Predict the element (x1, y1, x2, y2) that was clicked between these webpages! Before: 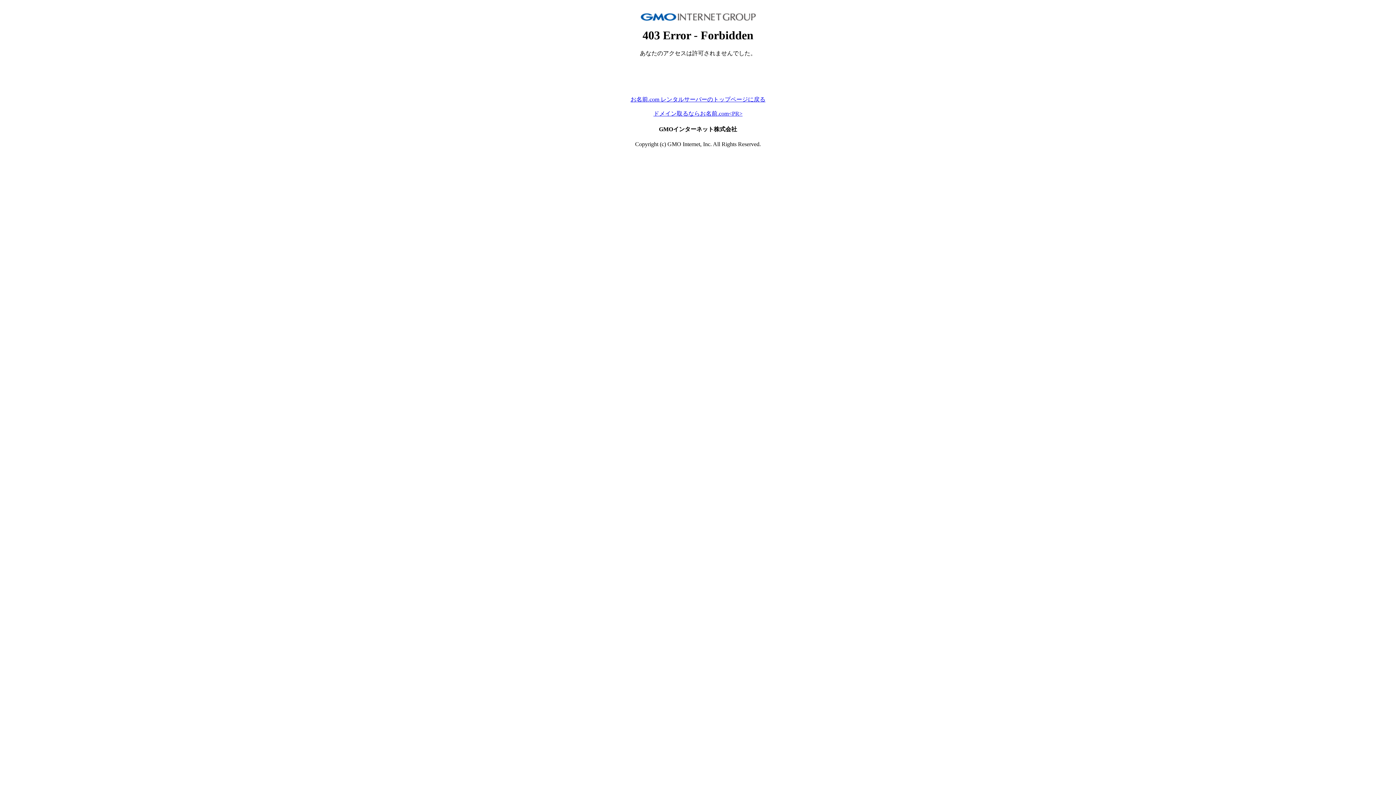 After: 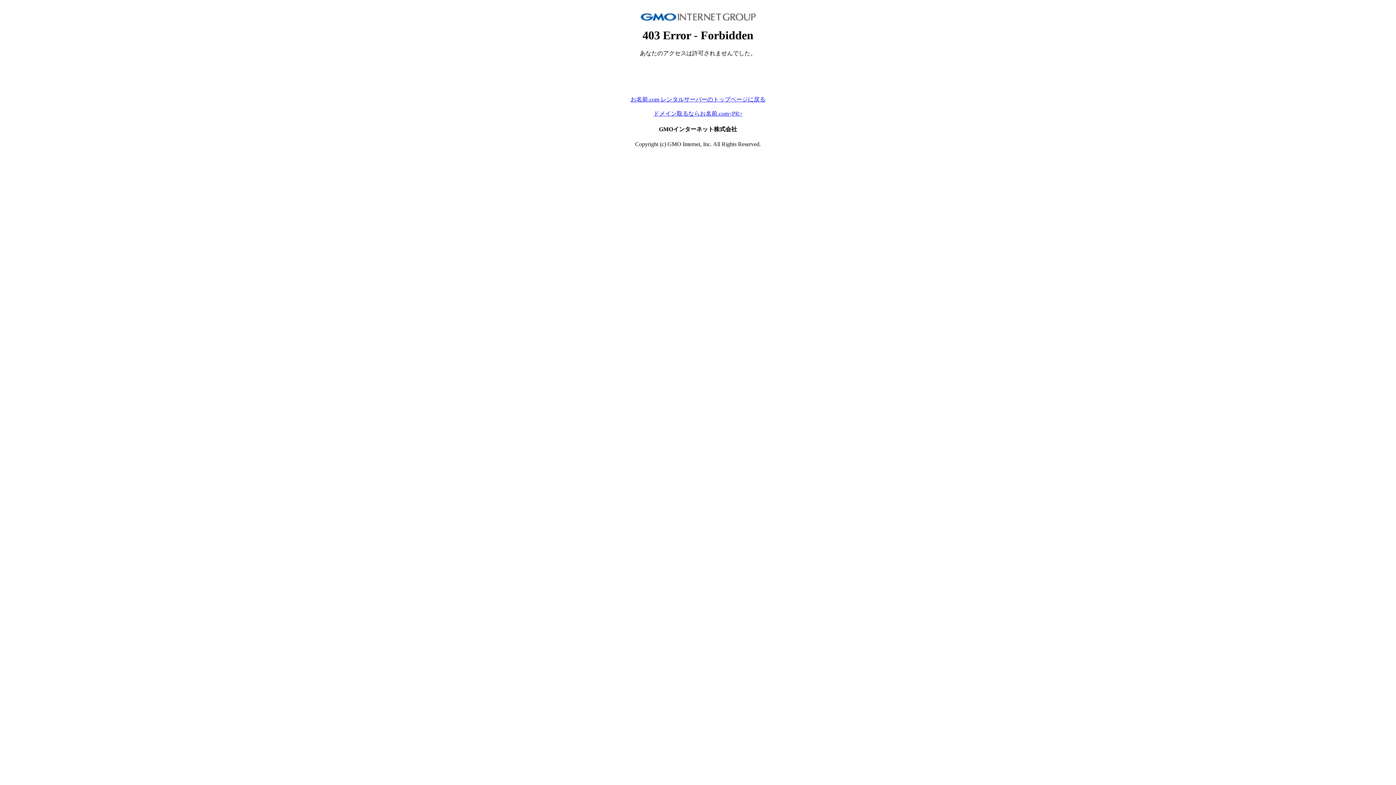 Action: bbox: (630, 96, 765, 102) label: お名前.com レンタルサーバーのトップページに戻る